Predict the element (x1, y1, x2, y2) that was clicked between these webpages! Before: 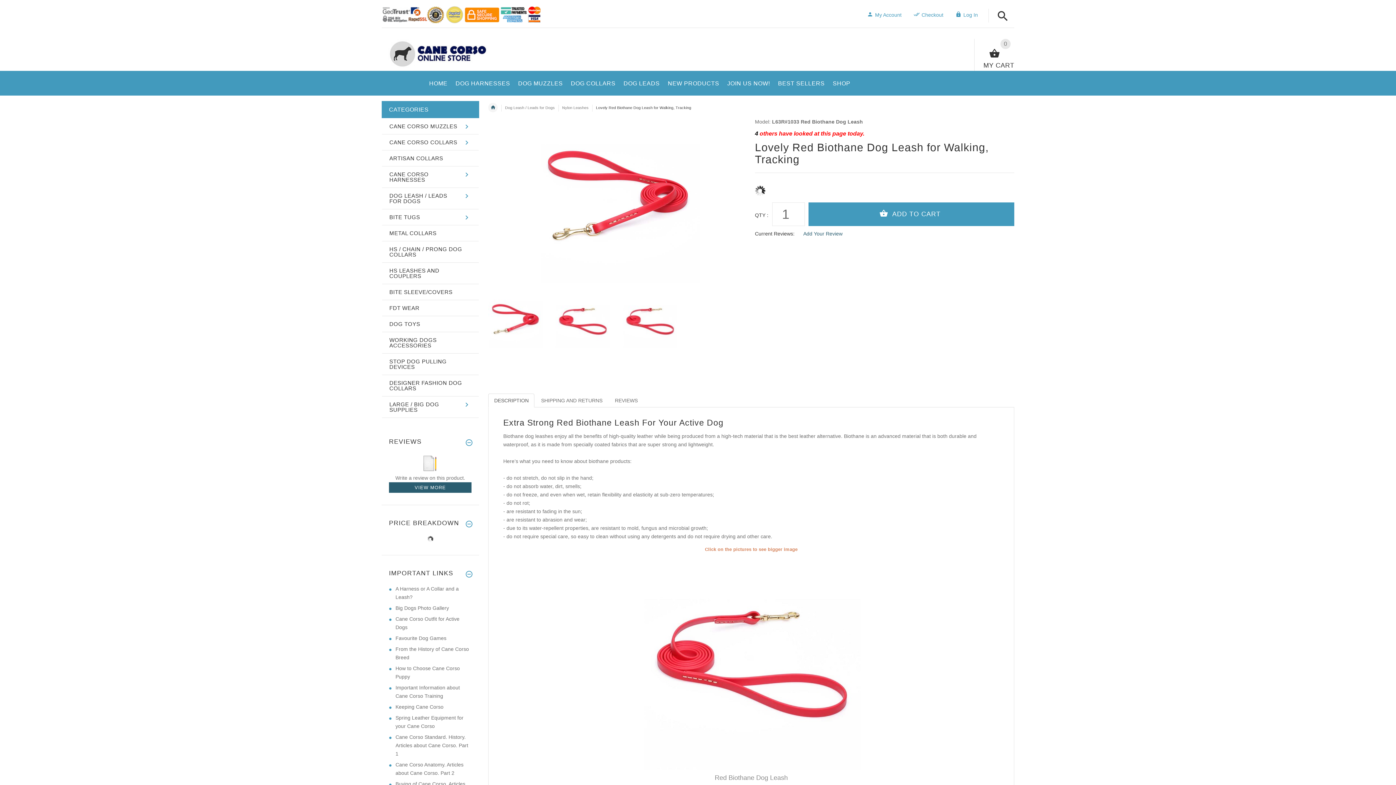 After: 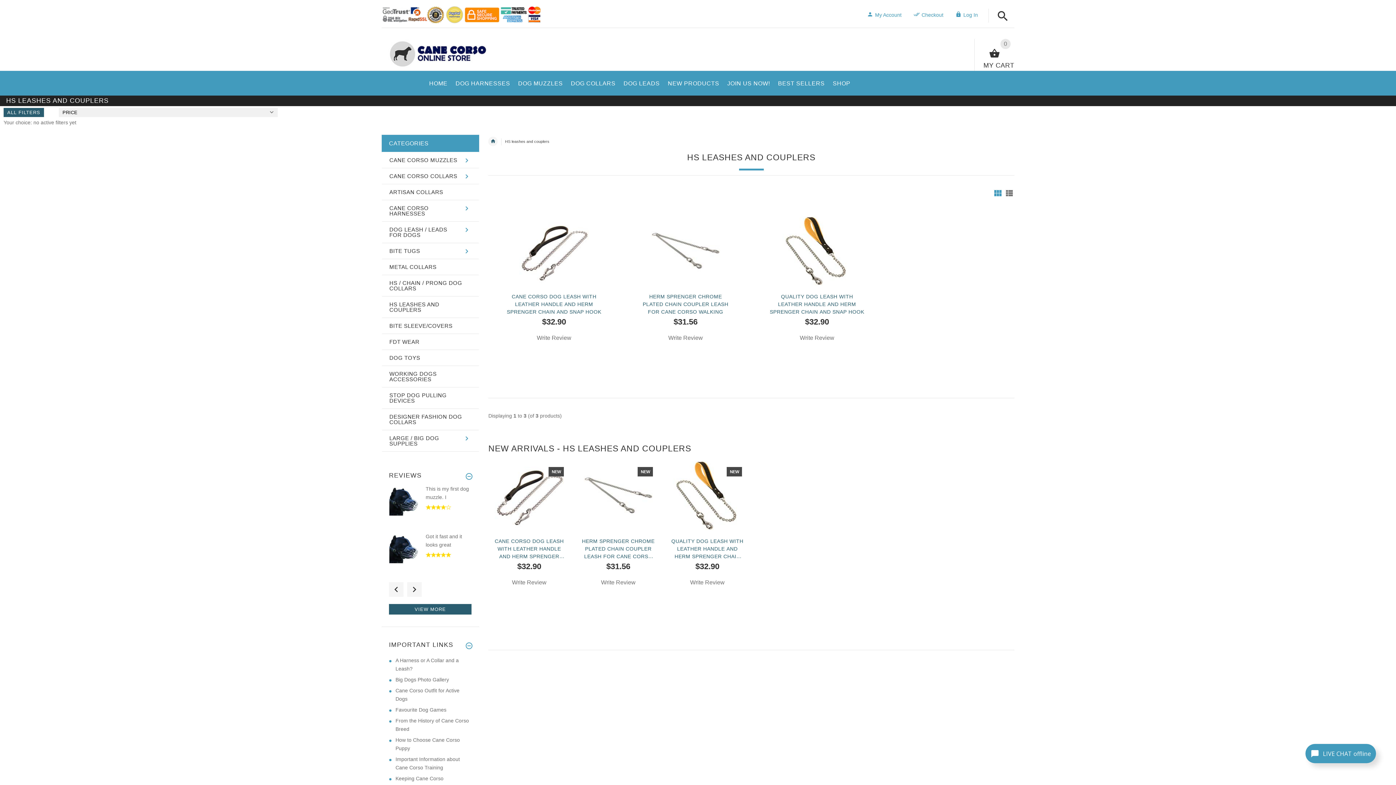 Action: bbox: (382, 262, 478, 284) label: HS LEASHES AND COUPLERS